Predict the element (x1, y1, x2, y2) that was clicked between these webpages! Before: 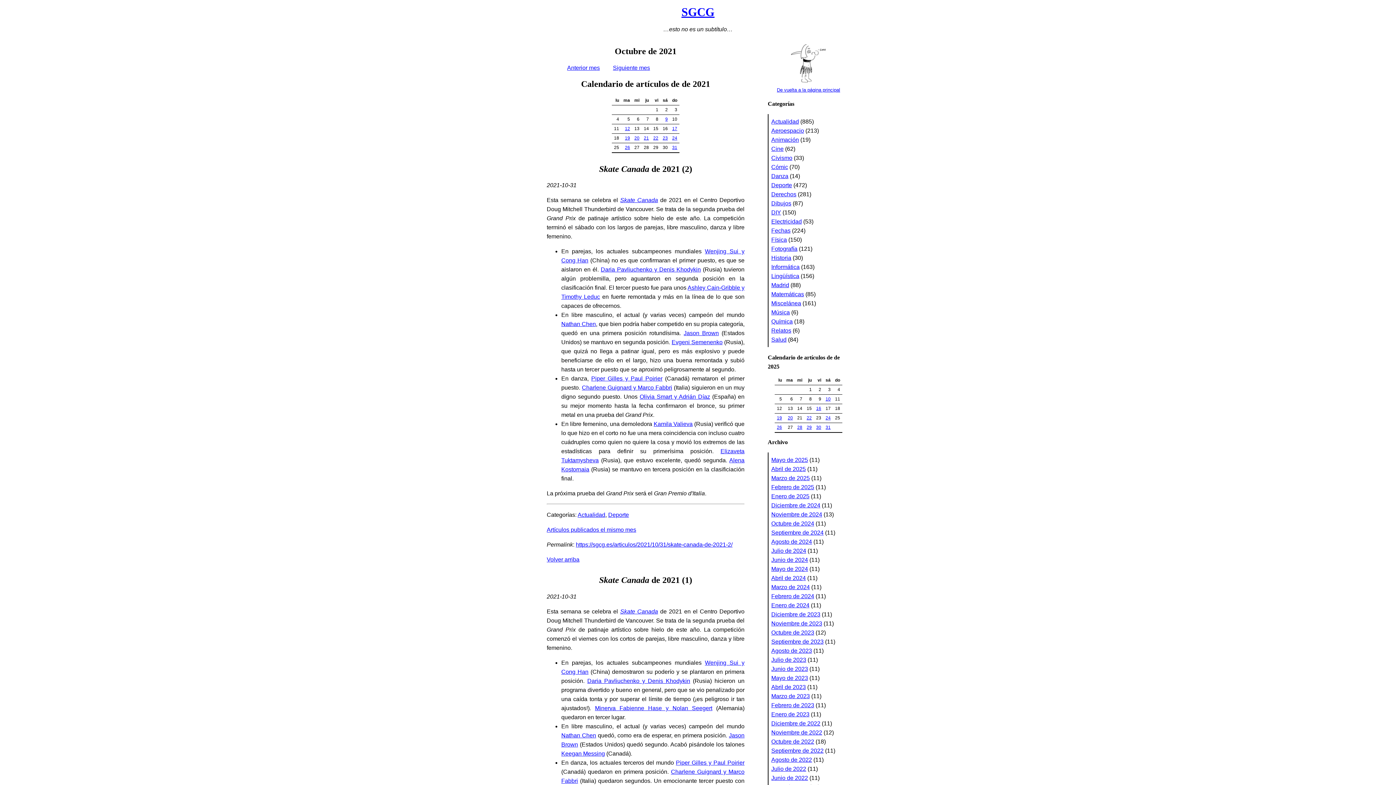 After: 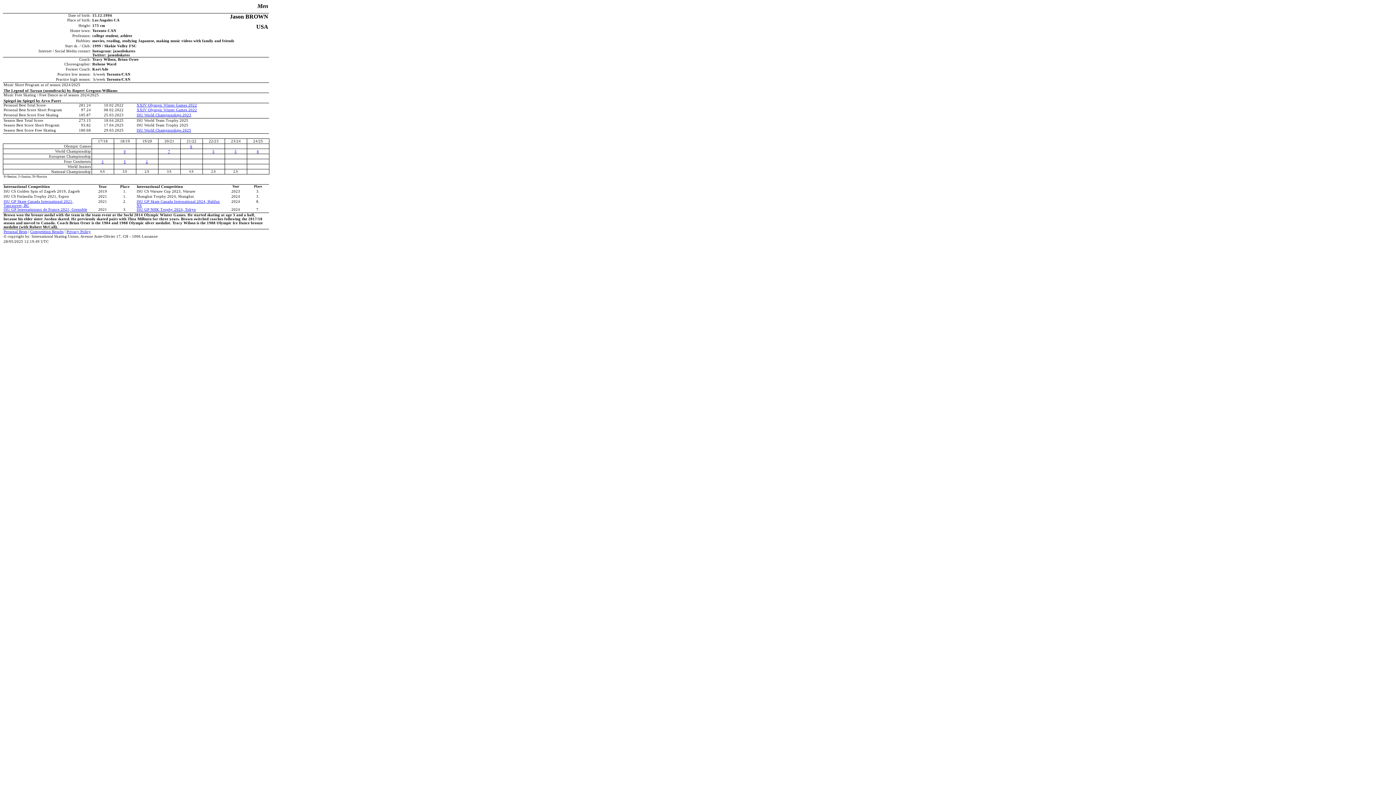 Action: bbox: (683, 330, 719, 336) label: Jason Brown